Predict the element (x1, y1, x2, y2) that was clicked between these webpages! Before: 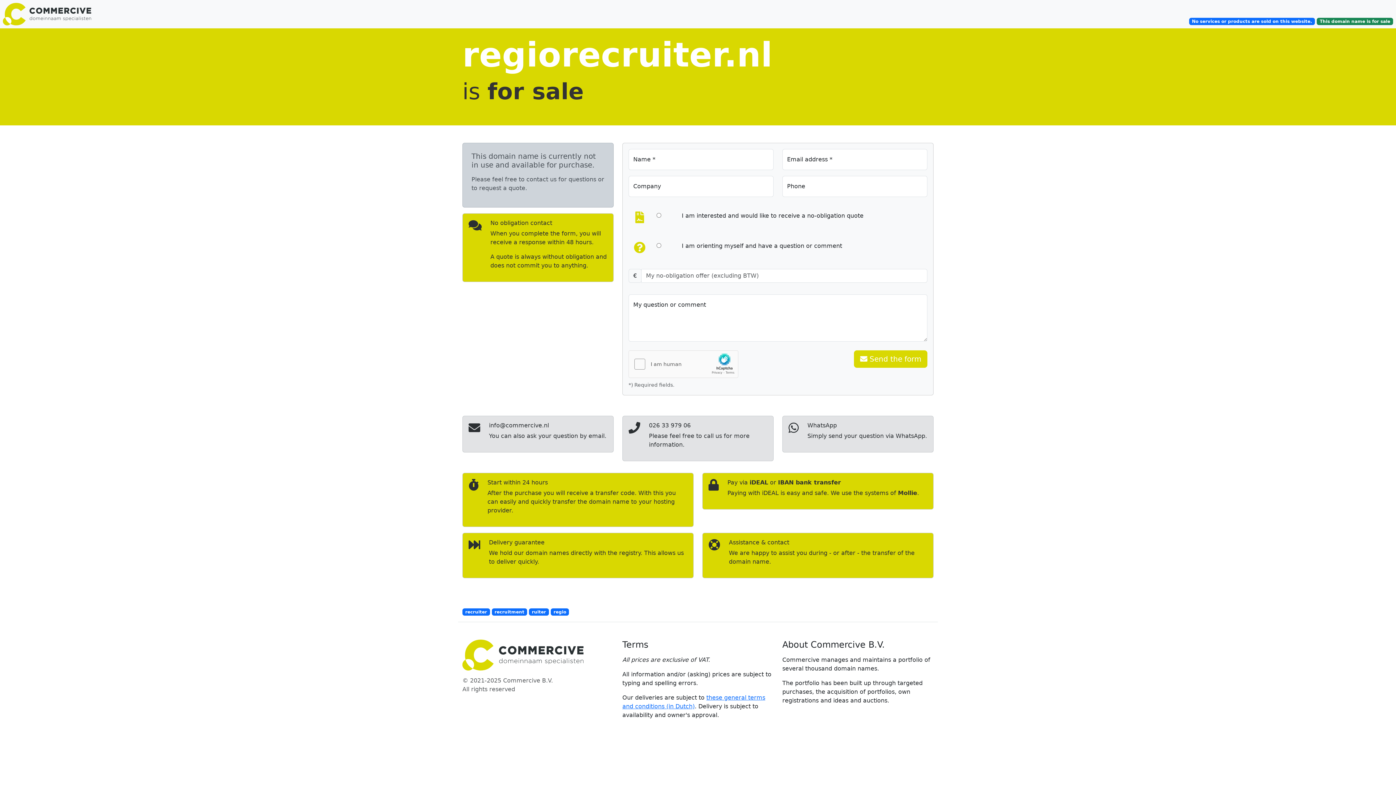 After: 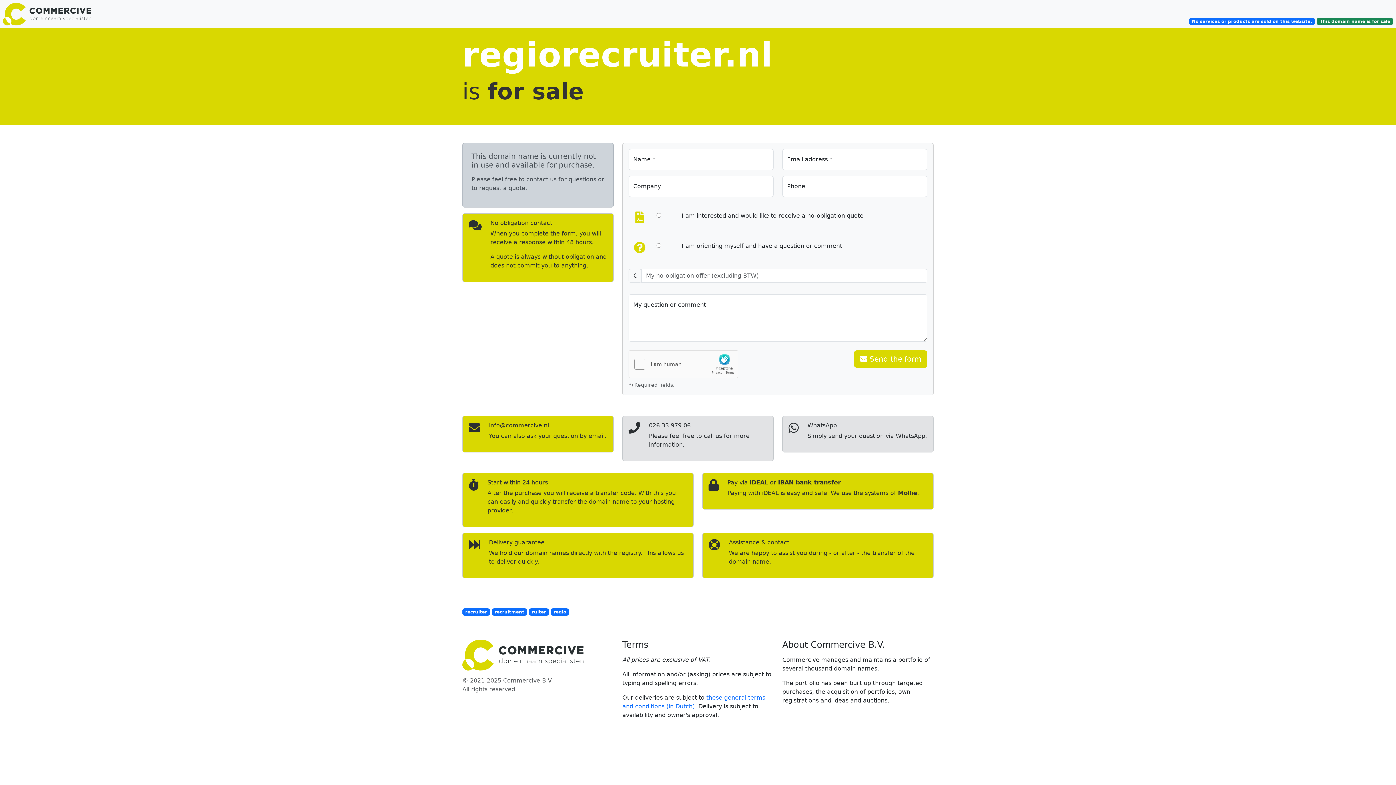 Action: bbox: (462, 416, 613, 452) label: info@commercive.nl

You can also ask your question by email.